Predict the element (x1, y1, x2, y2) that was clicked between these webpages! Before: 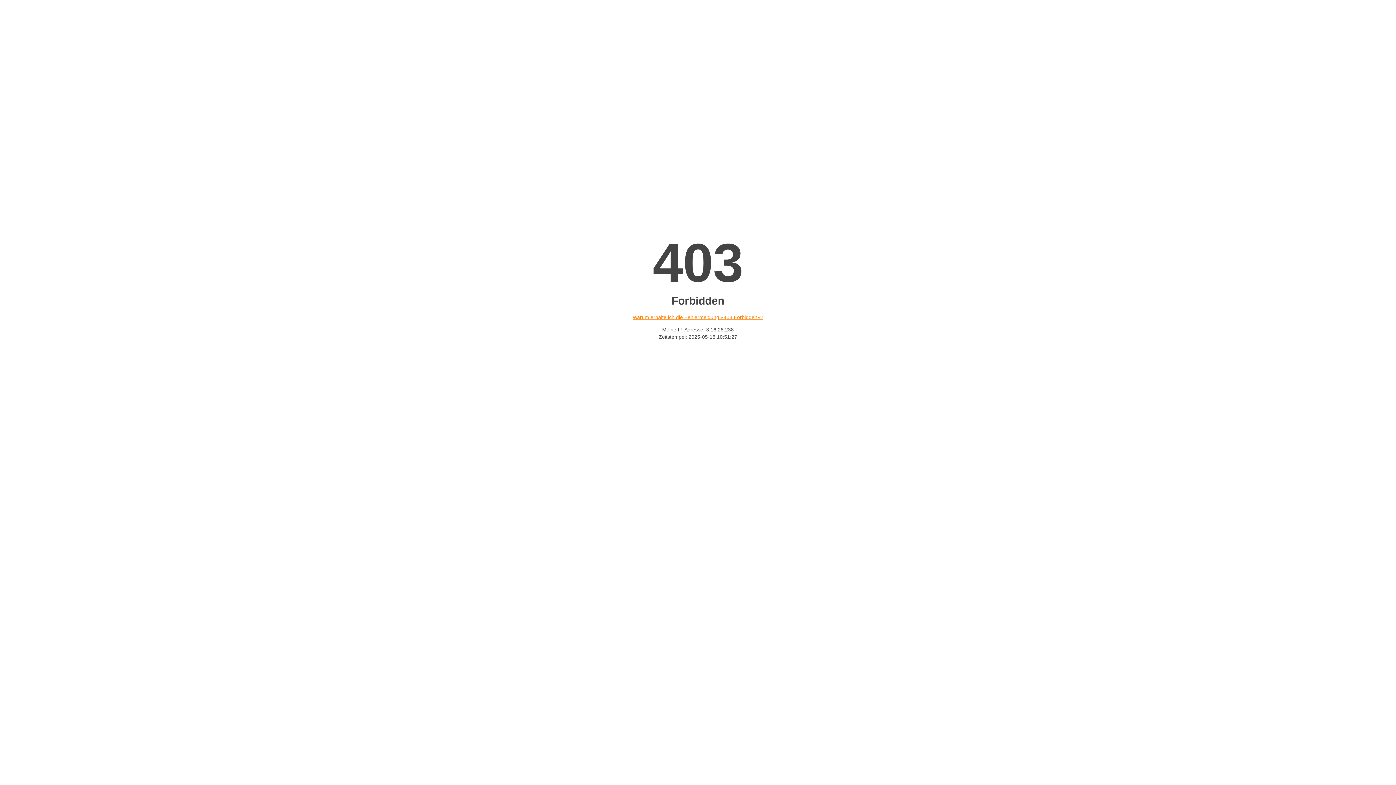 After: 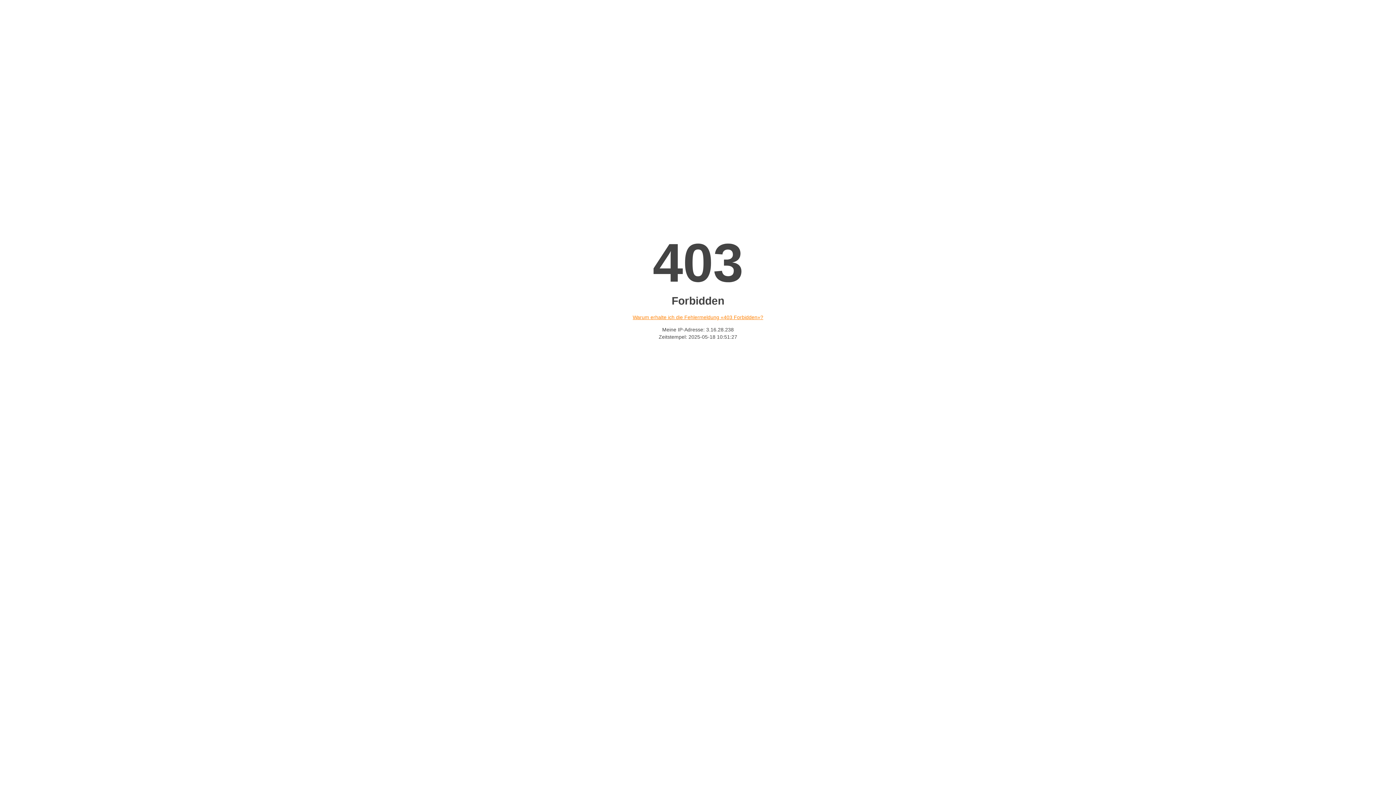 Action: bbox: (632, 314, 763, 320) label: Warum erhalte ich die Fehlermeldung «403 Forbidden»?